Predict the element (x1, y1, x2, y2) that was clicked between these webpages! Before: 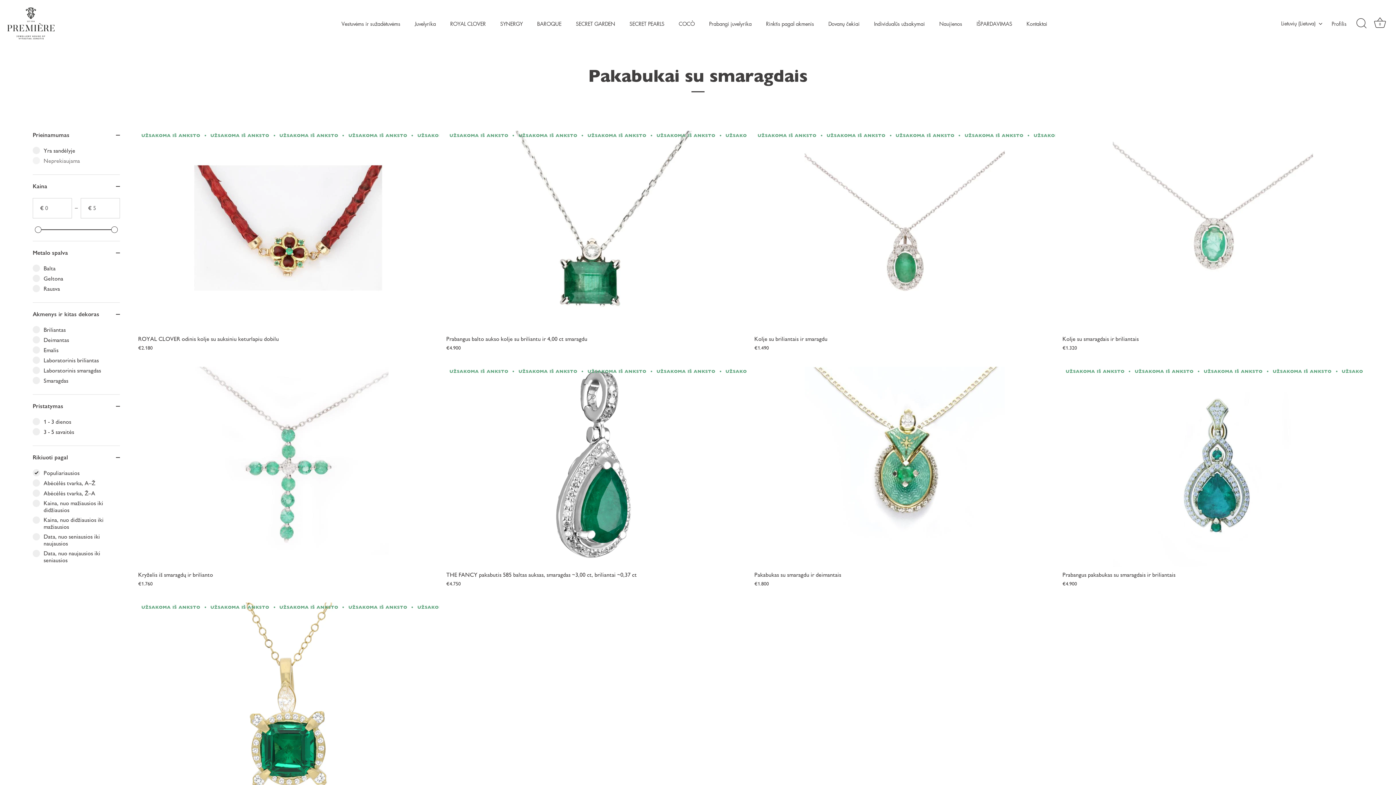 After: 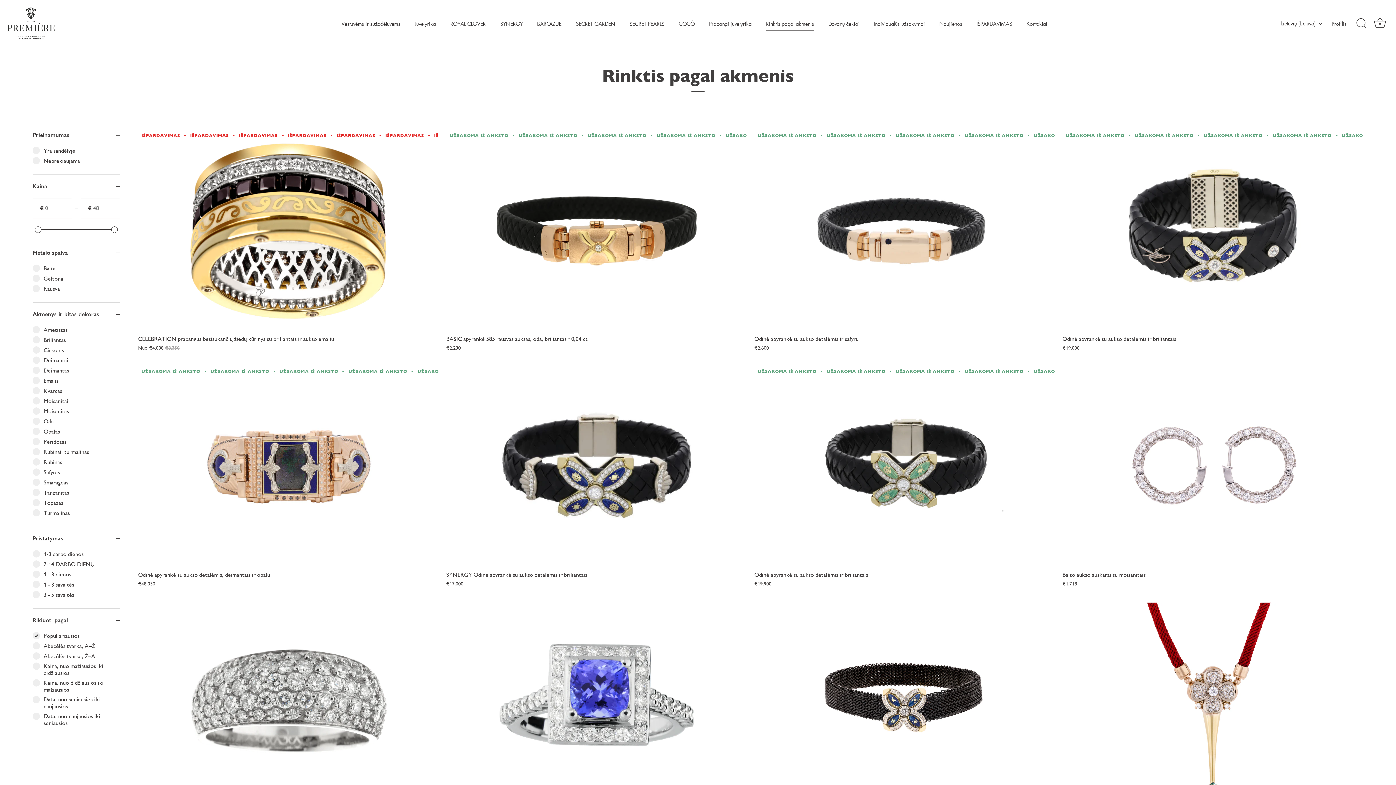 Action: bbox: (759, 16, 820, 30) label: Rinktis pagal akmenis